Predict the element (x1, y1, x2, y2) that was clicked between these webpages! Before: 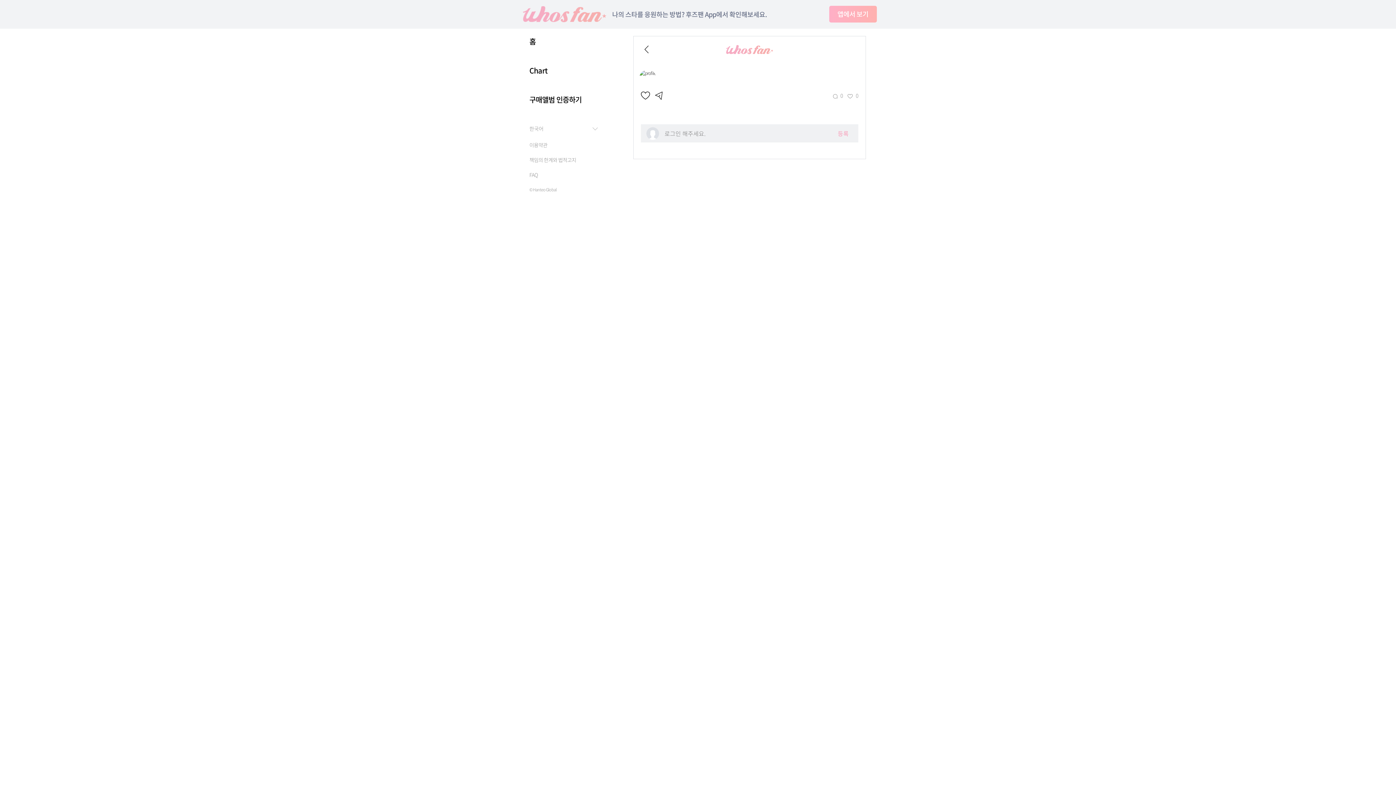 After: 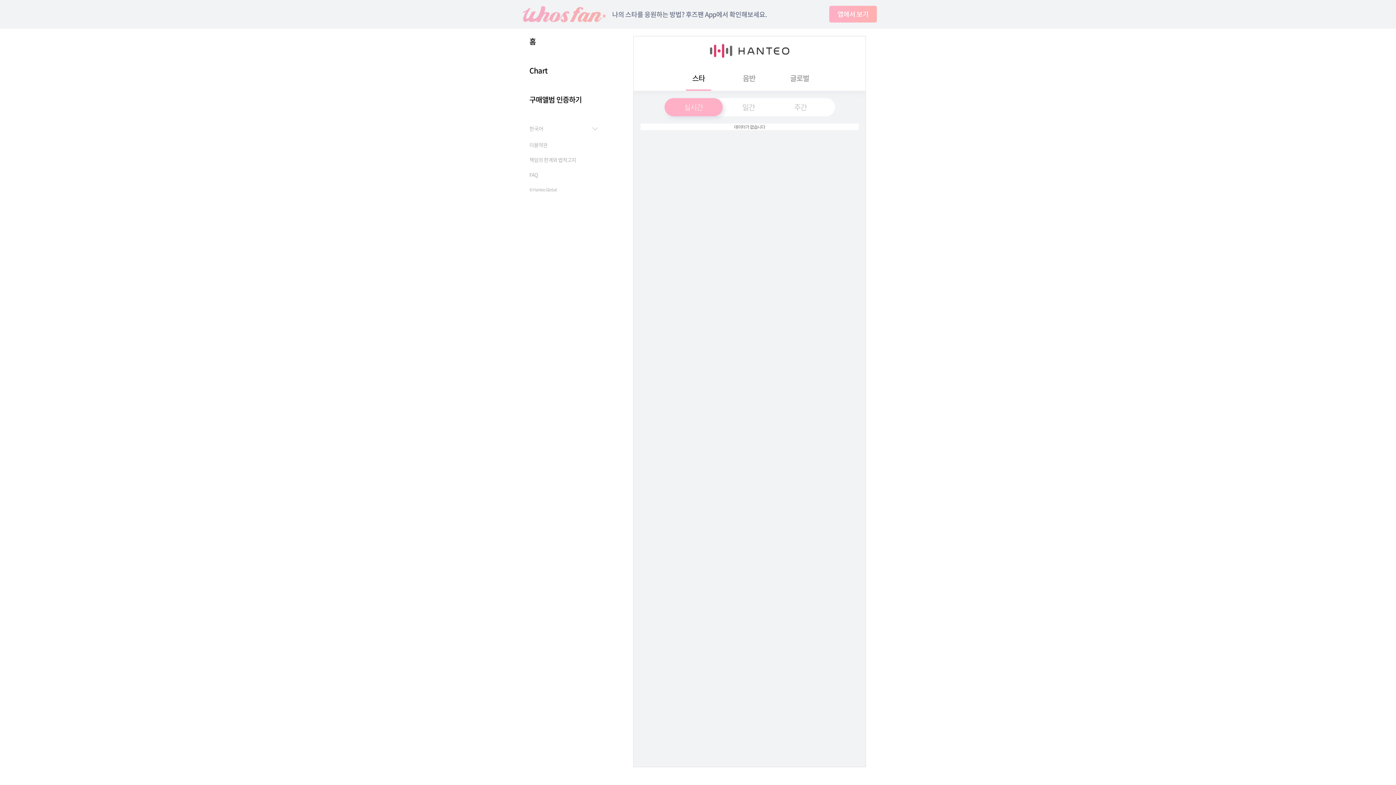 Action: bbox: (529, 65, 597, 76) label: Chart